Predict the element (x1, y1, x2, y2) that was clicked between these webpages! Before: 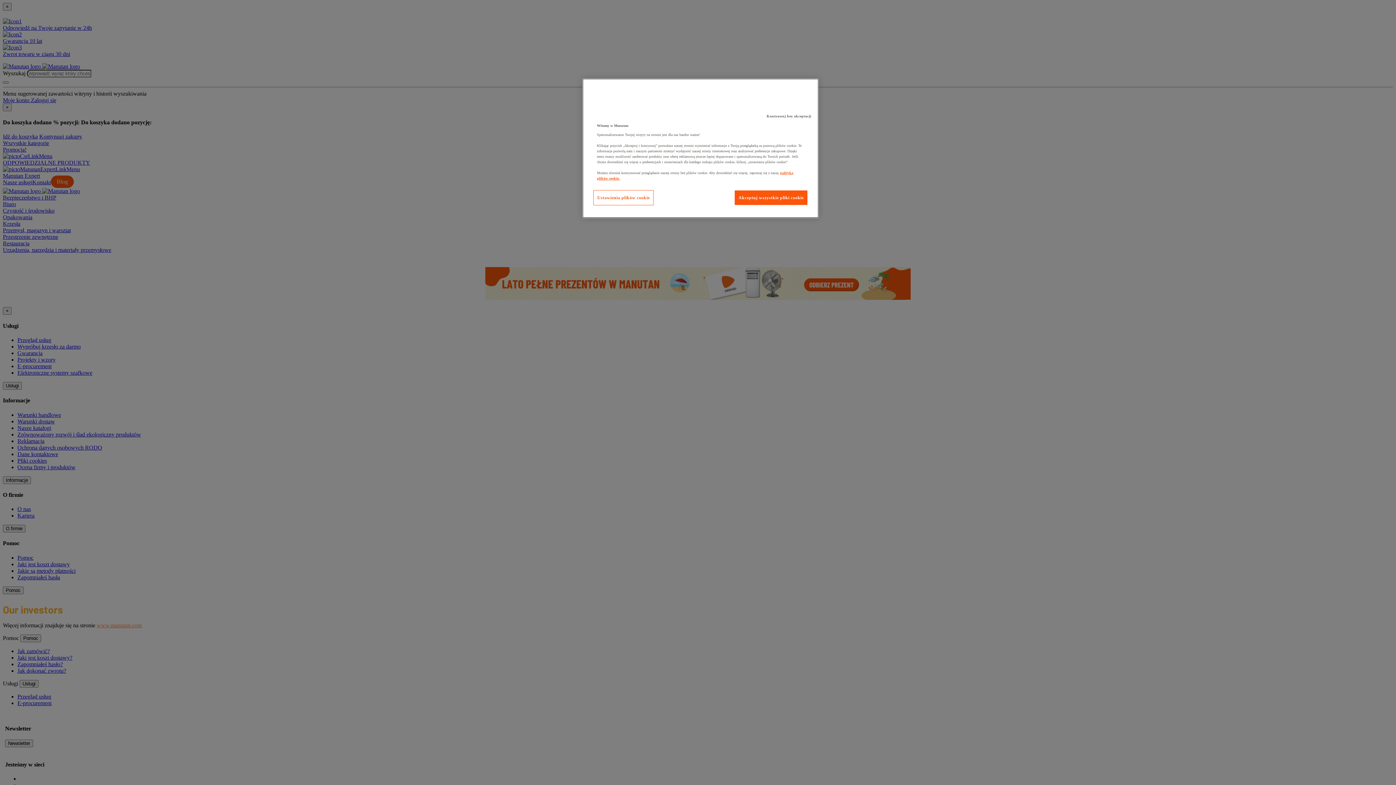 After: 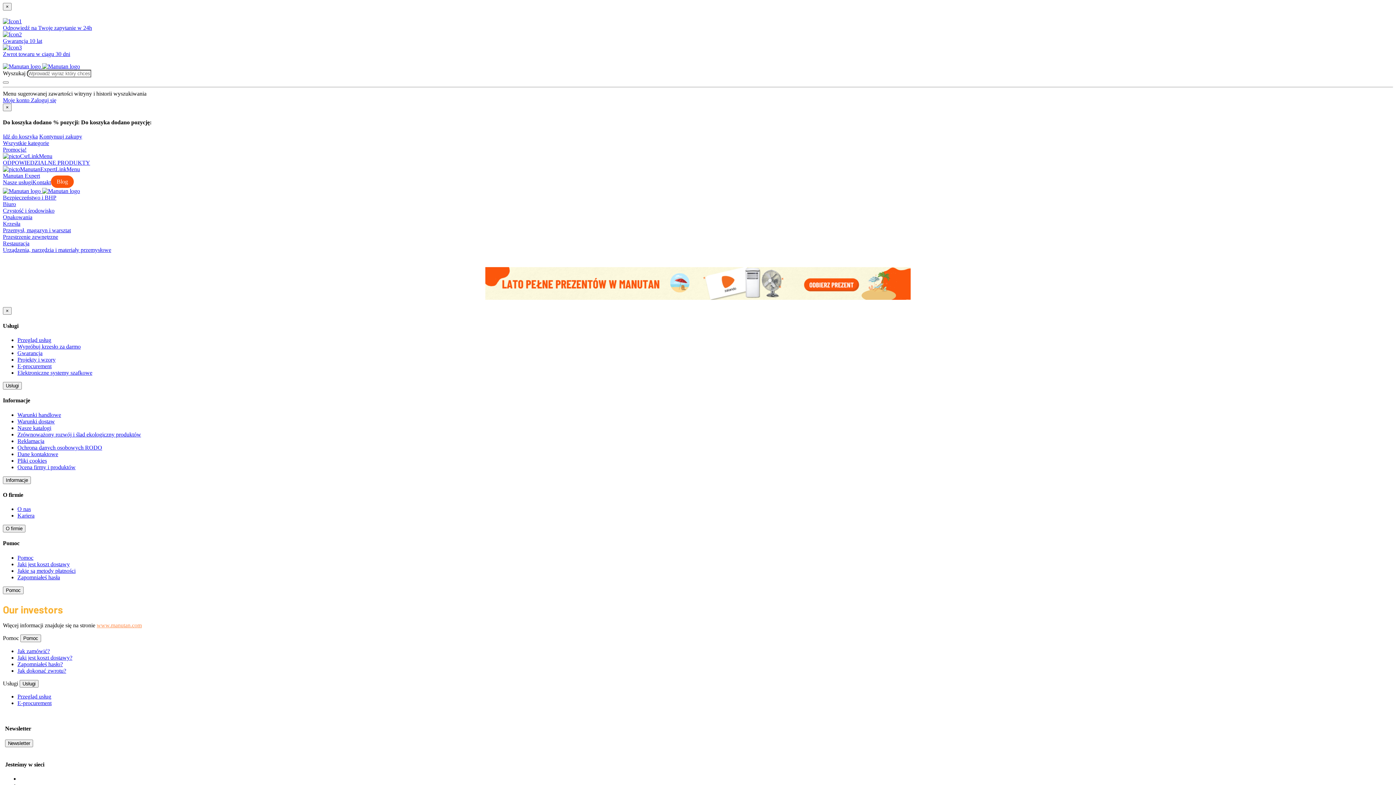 Action: bbox: (734, 190, 808, 205) label: Akceptuj wszystkie pliki cookie